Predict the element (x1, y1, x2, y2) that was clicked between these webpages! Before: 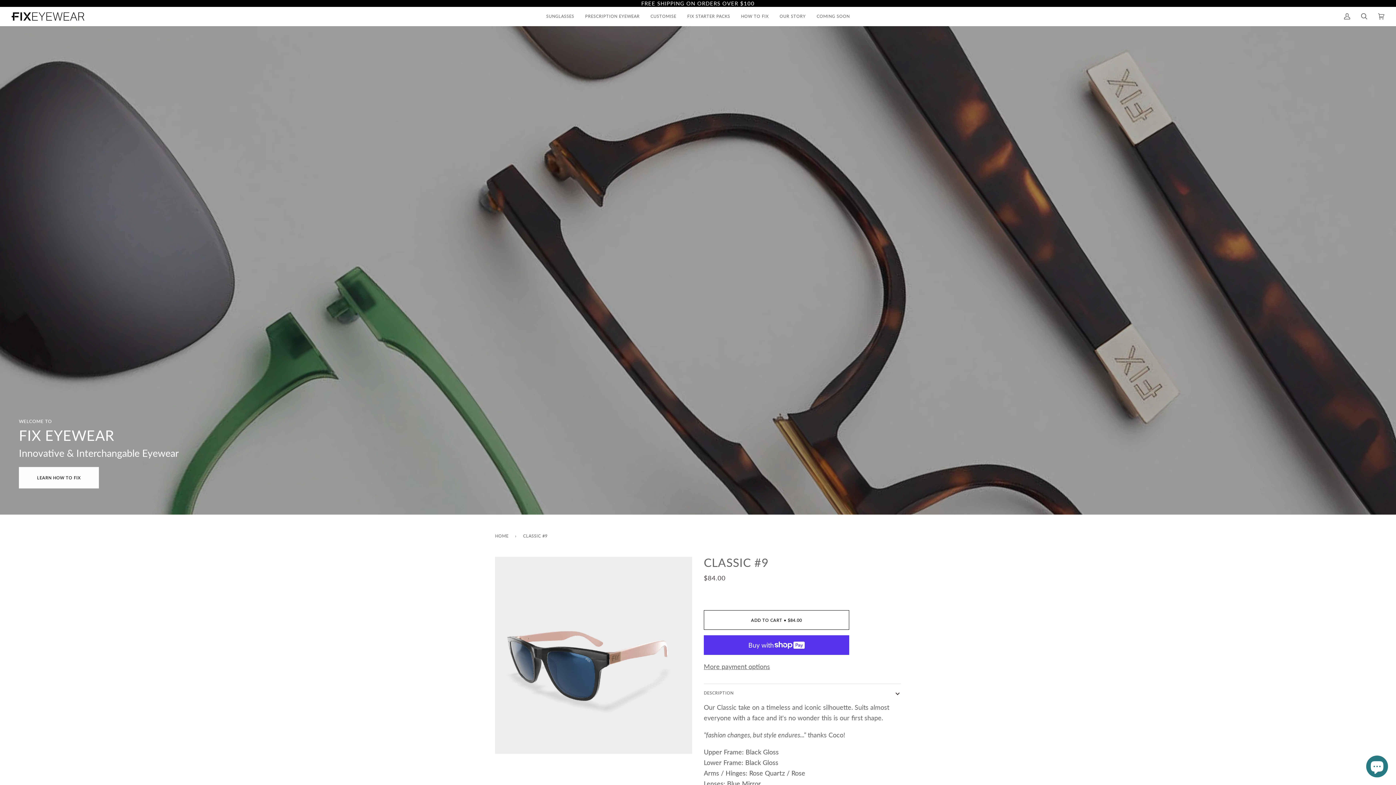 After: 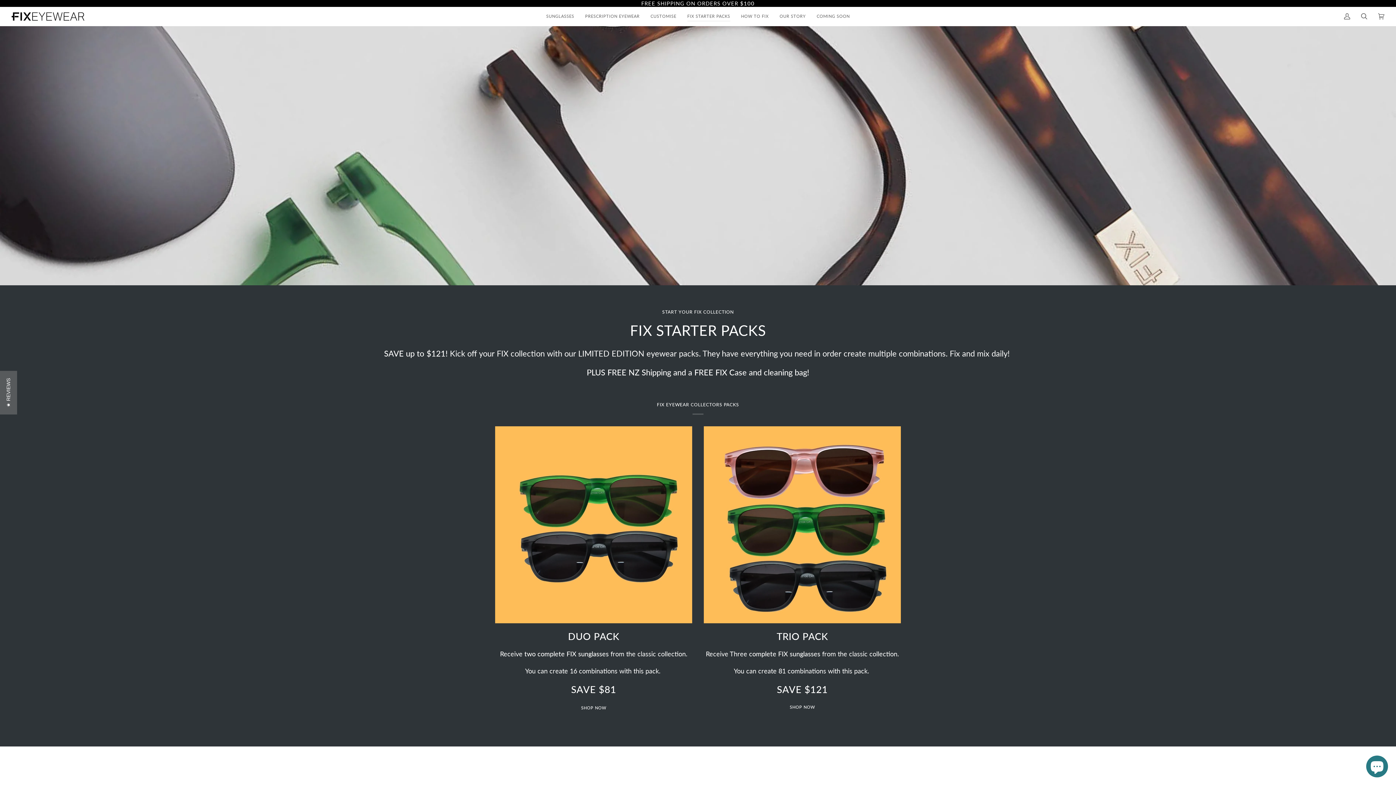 Action: label: FIX STARTER PACKS bbox: (682, 6, 735, 26)